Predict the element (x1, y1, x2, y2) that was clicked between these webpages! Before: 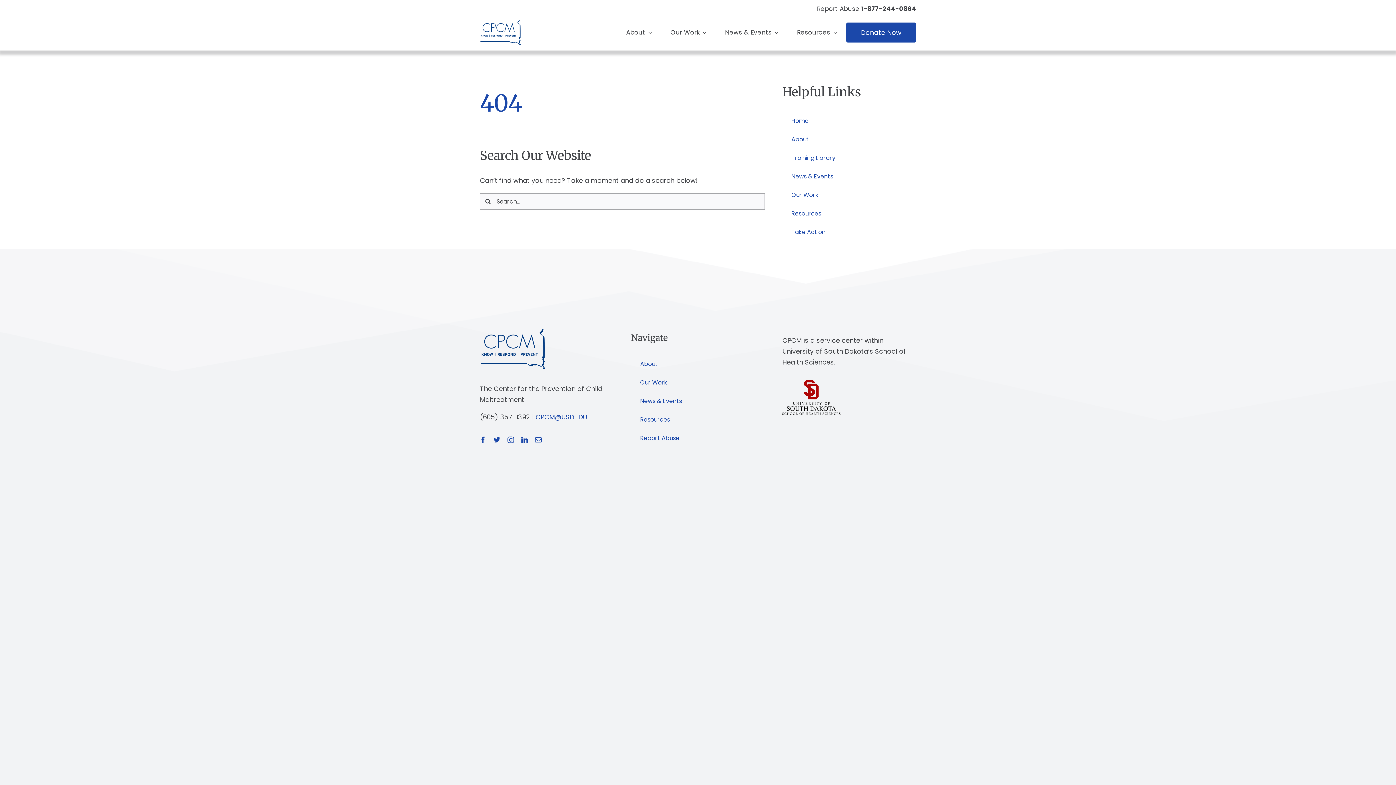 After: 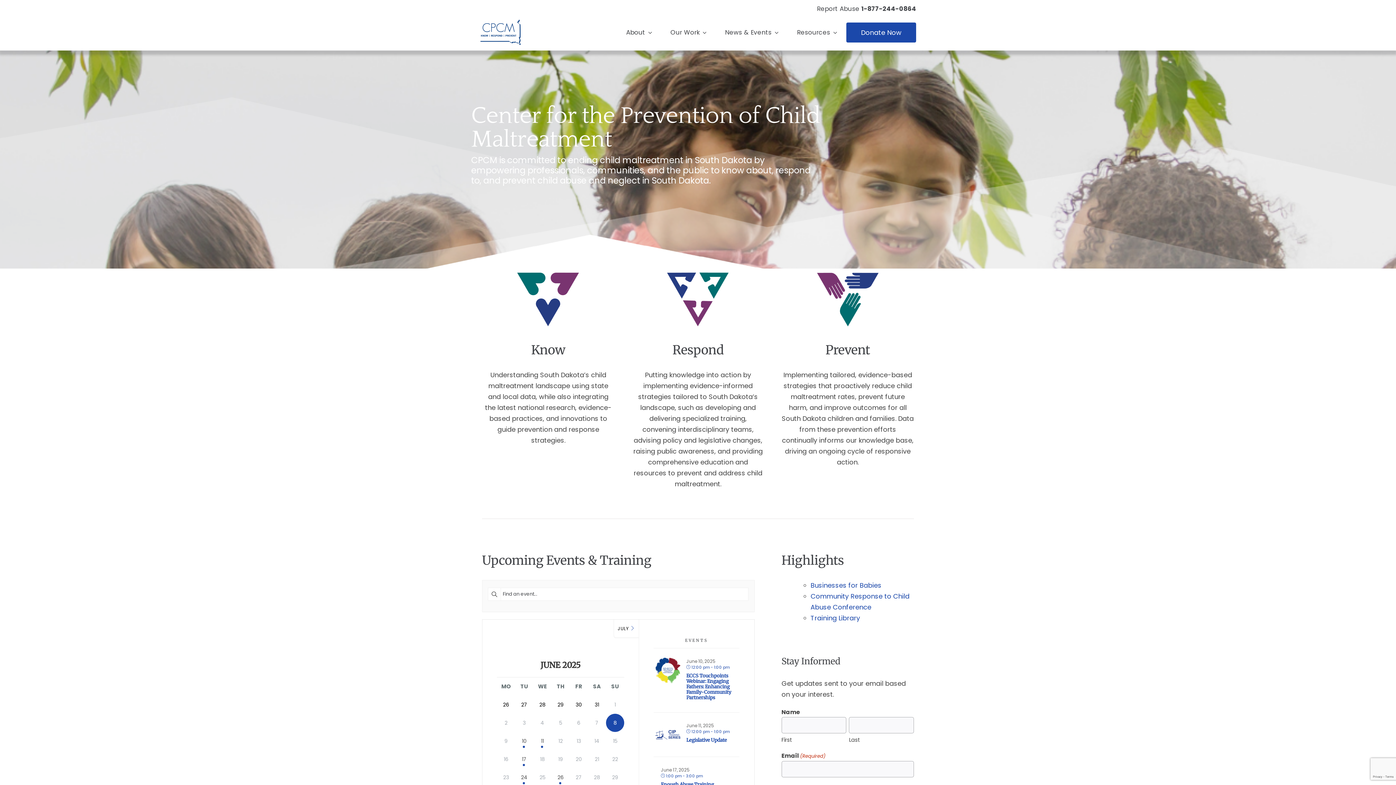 Action: label: Home bbox: (782, 111, 916, 130)